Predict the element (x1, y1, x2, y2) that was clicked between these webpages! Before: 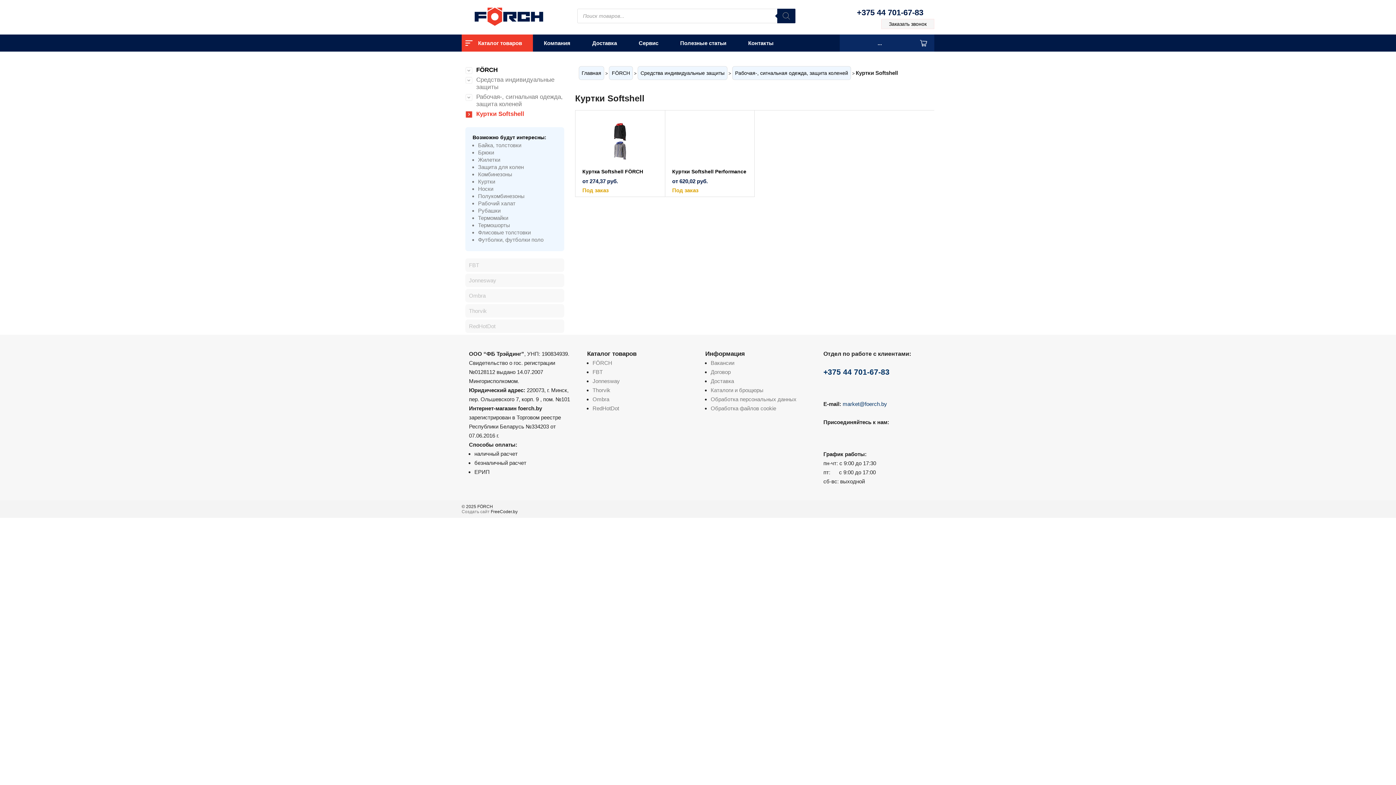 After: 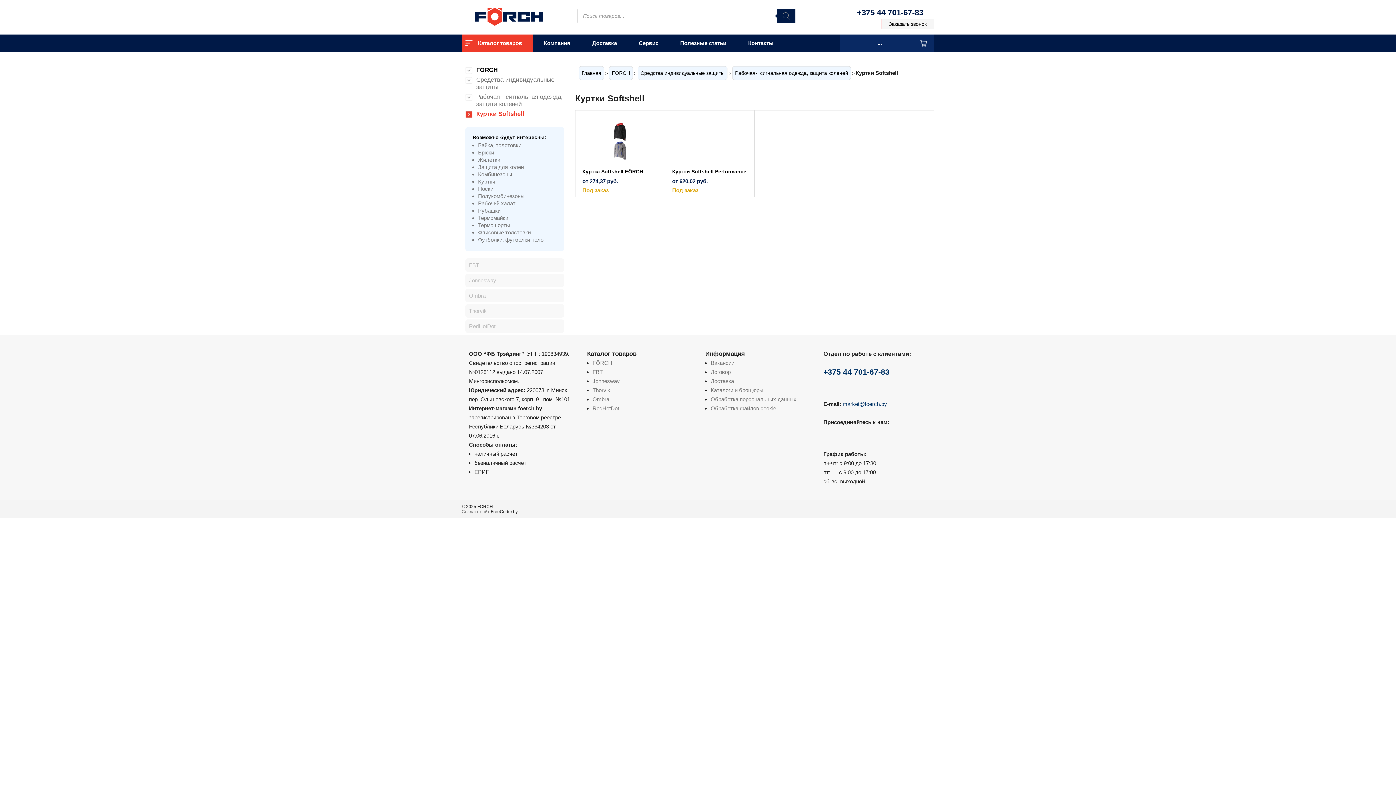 Action: bbox: (823, 388, 834, 394)